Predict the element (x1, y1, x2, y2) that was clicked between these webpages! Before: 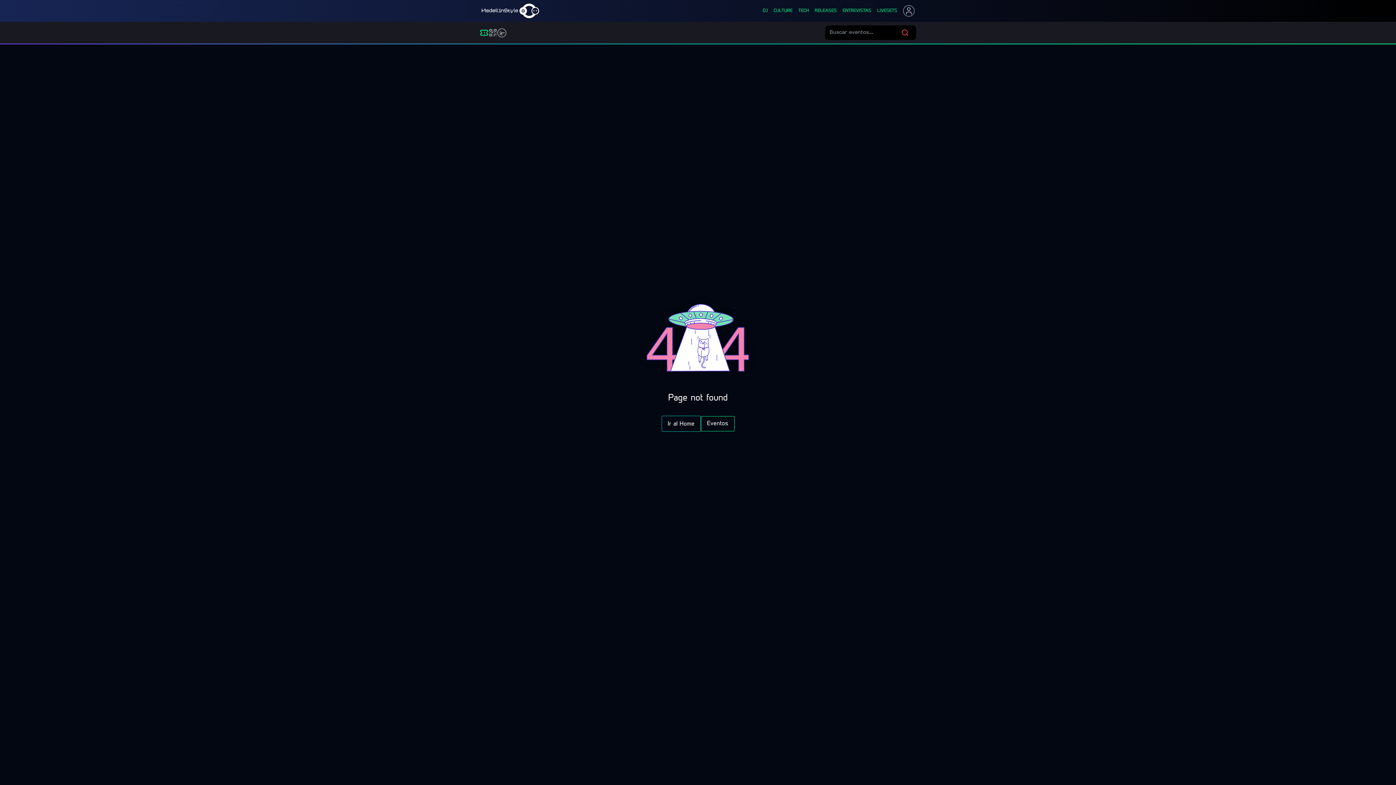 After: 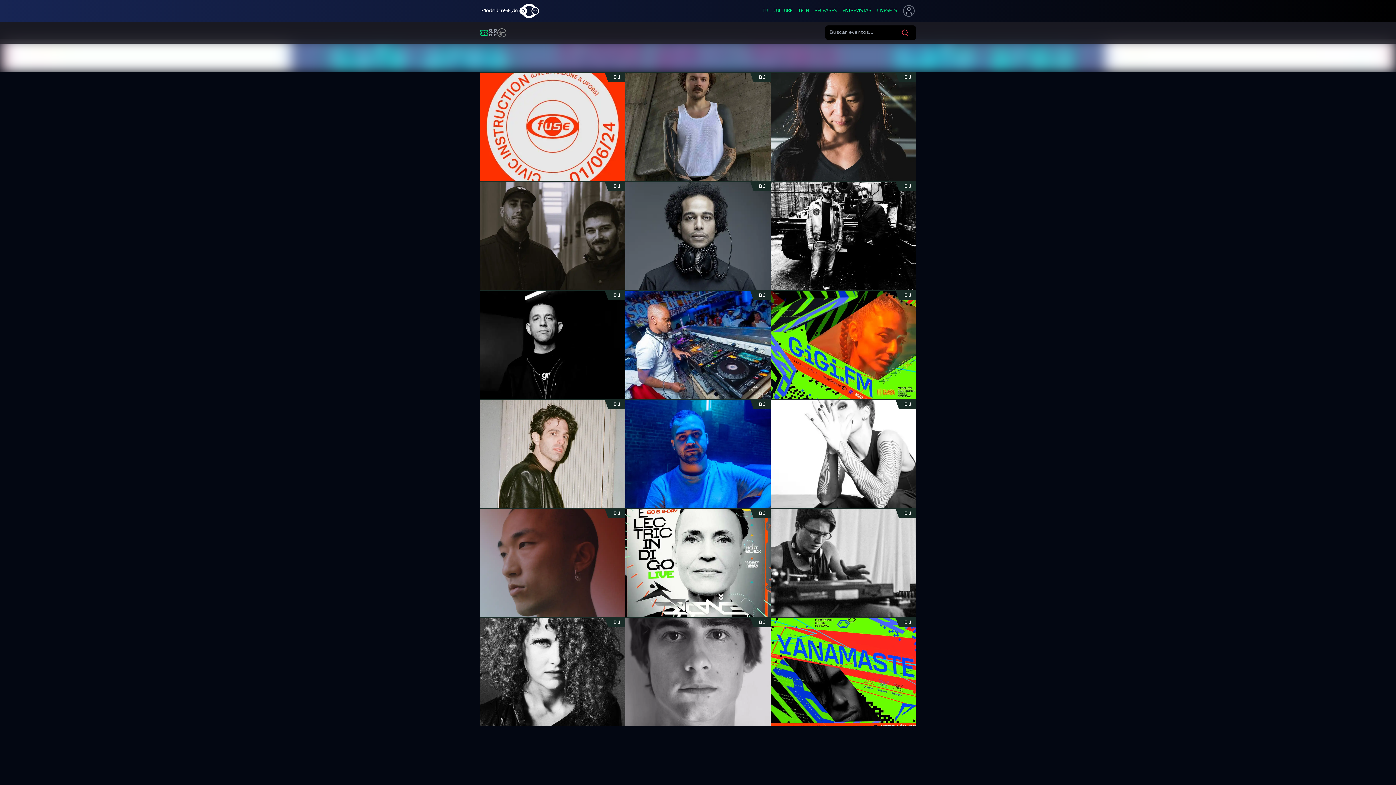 Action: bbox: (762, 8, 768, 13) label: DJ